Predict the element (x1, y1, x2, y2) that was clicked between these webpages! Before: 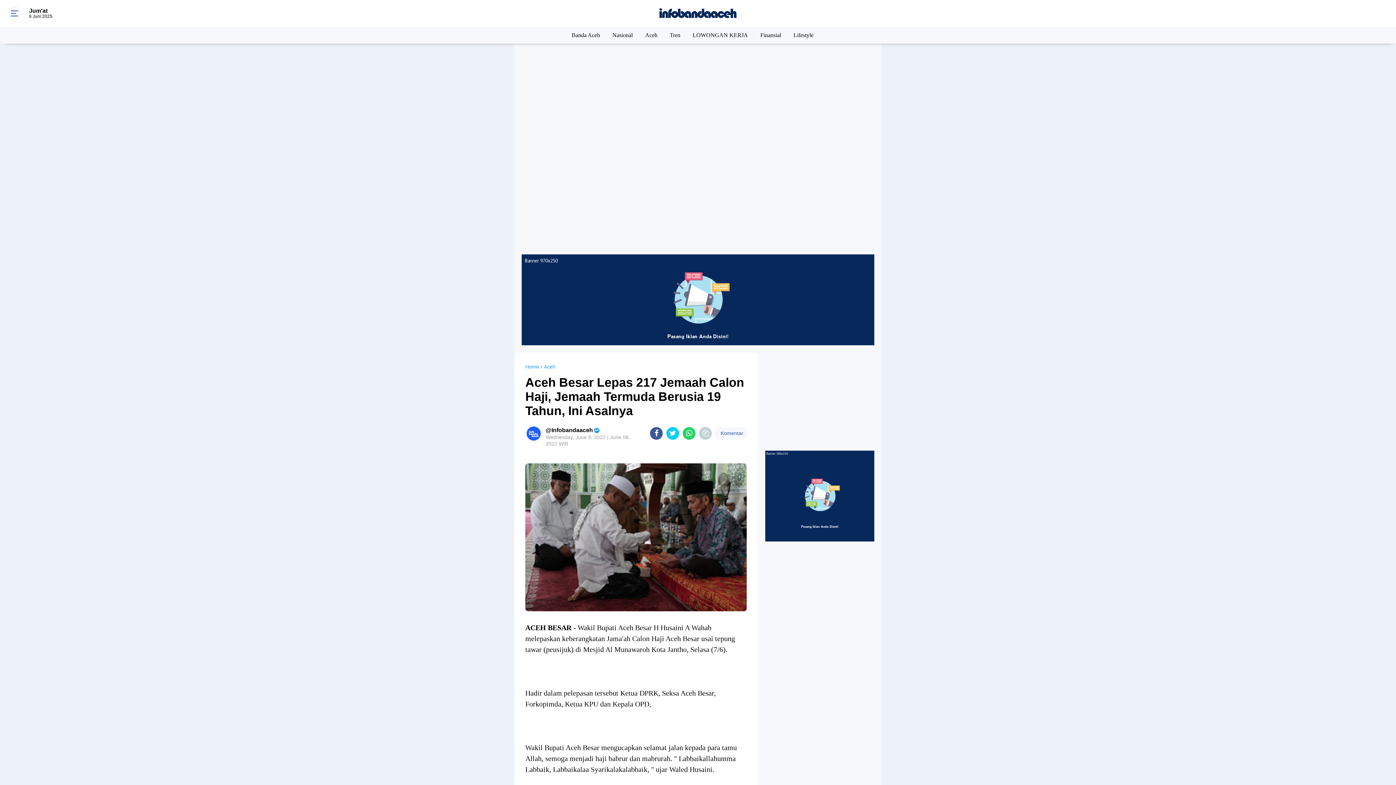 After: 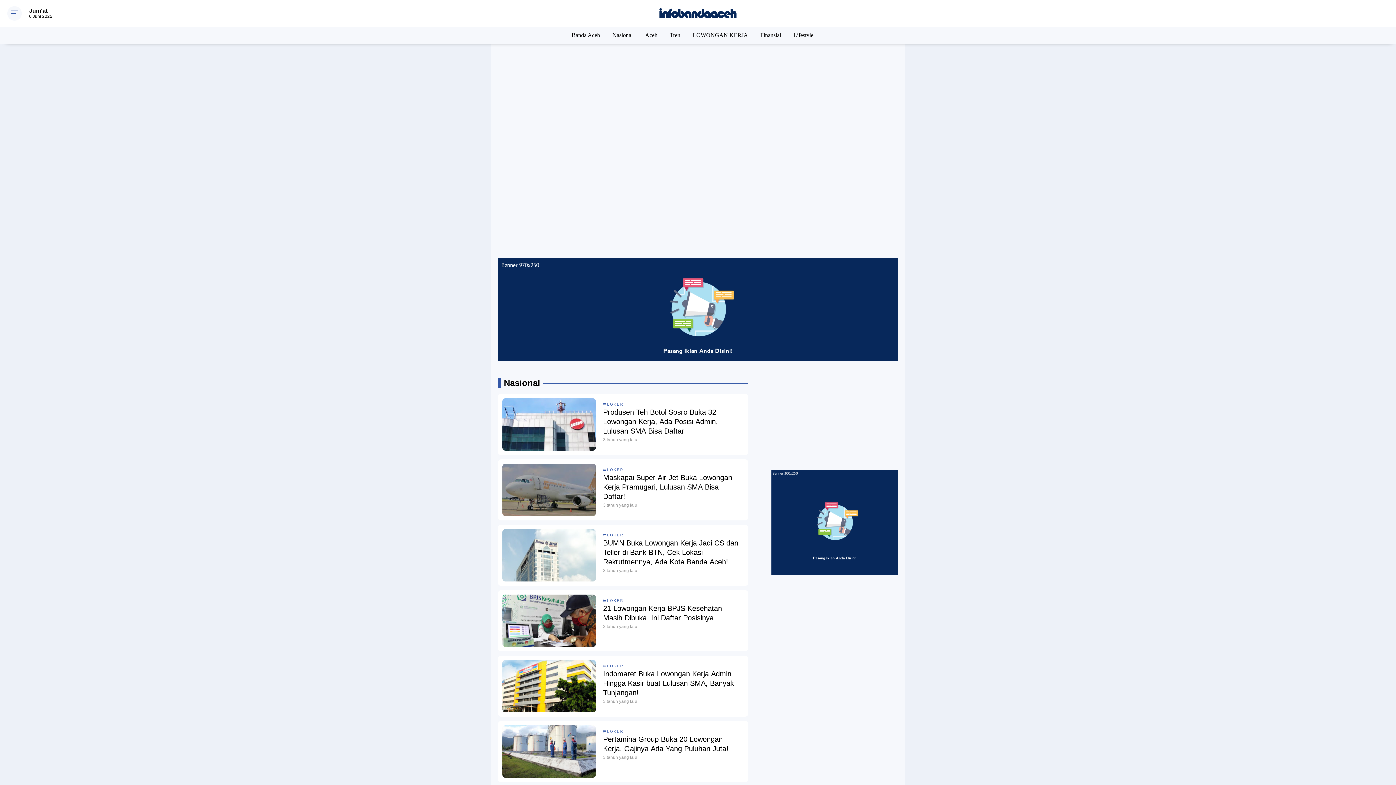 Action: bbox: (612, 26, 632, 42) label: Nasional